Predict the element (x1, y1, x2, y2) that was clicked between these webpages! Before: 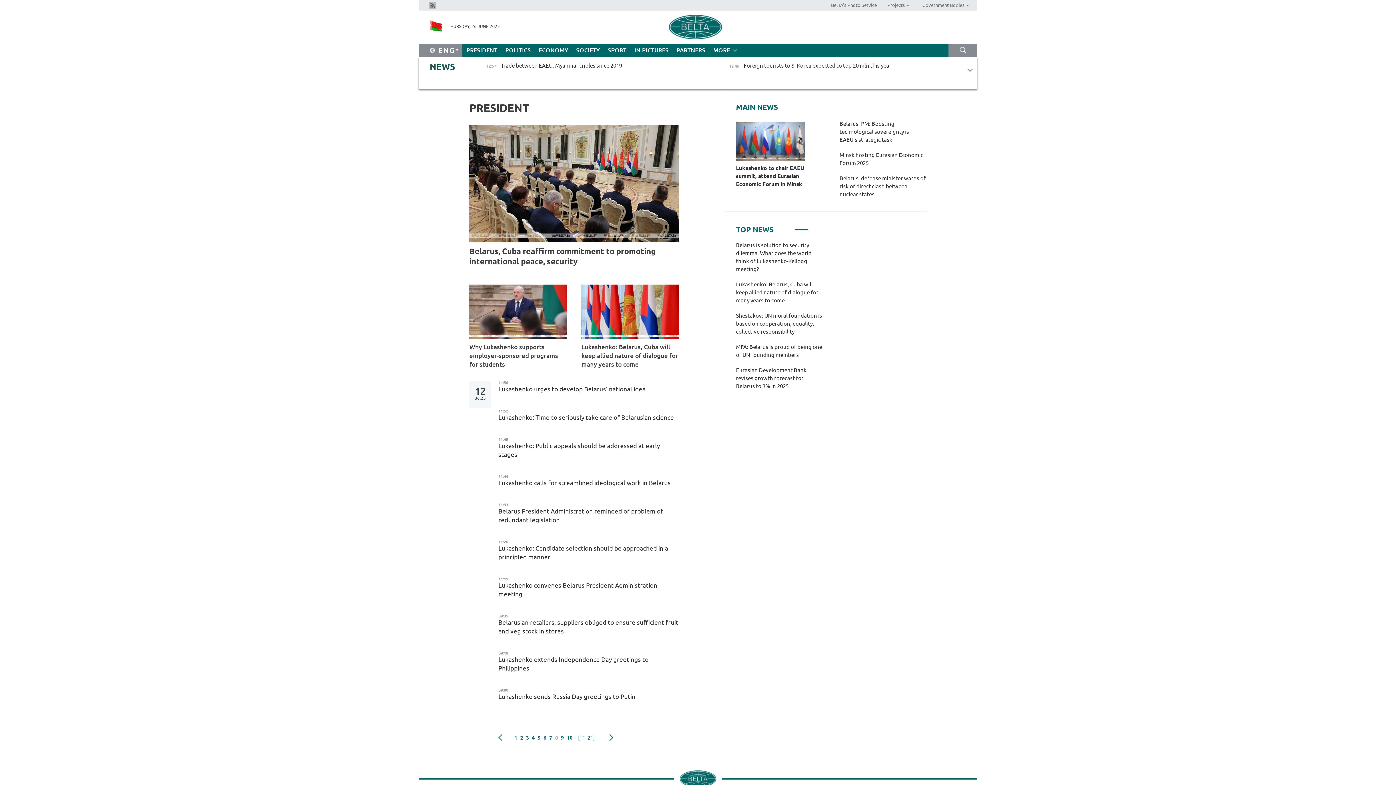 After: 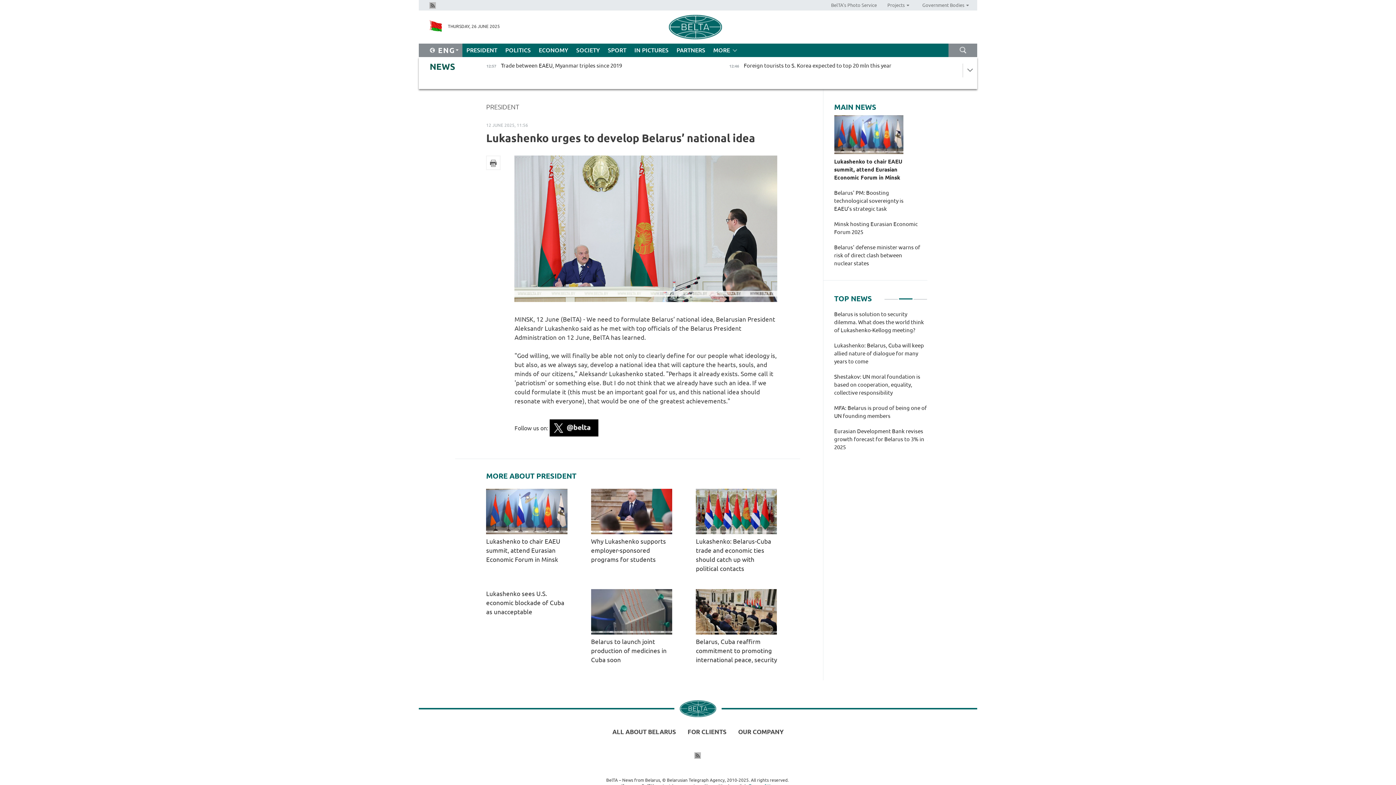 Action: label: Lukashenko urges to develop Belarus’ national idea bbox: (498, 385, 679, 393)